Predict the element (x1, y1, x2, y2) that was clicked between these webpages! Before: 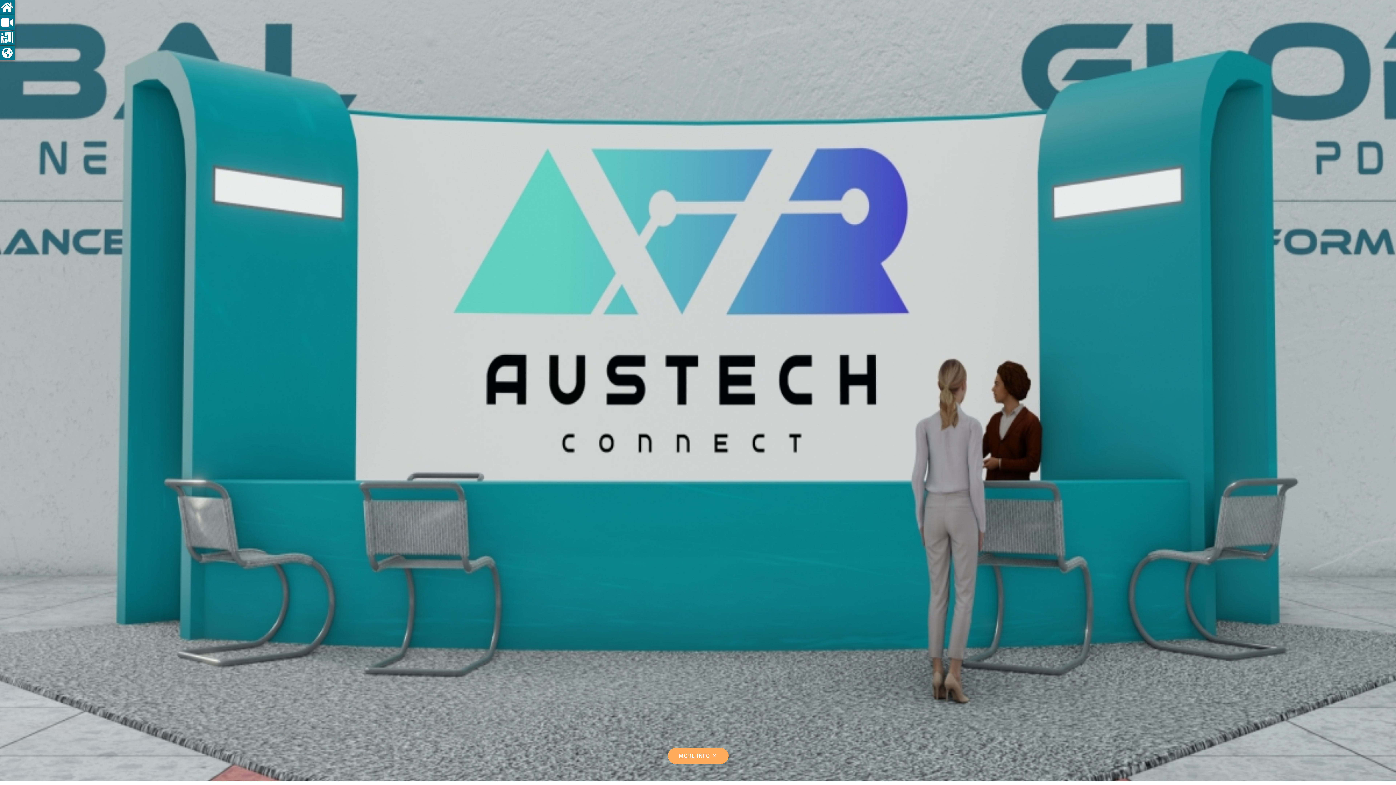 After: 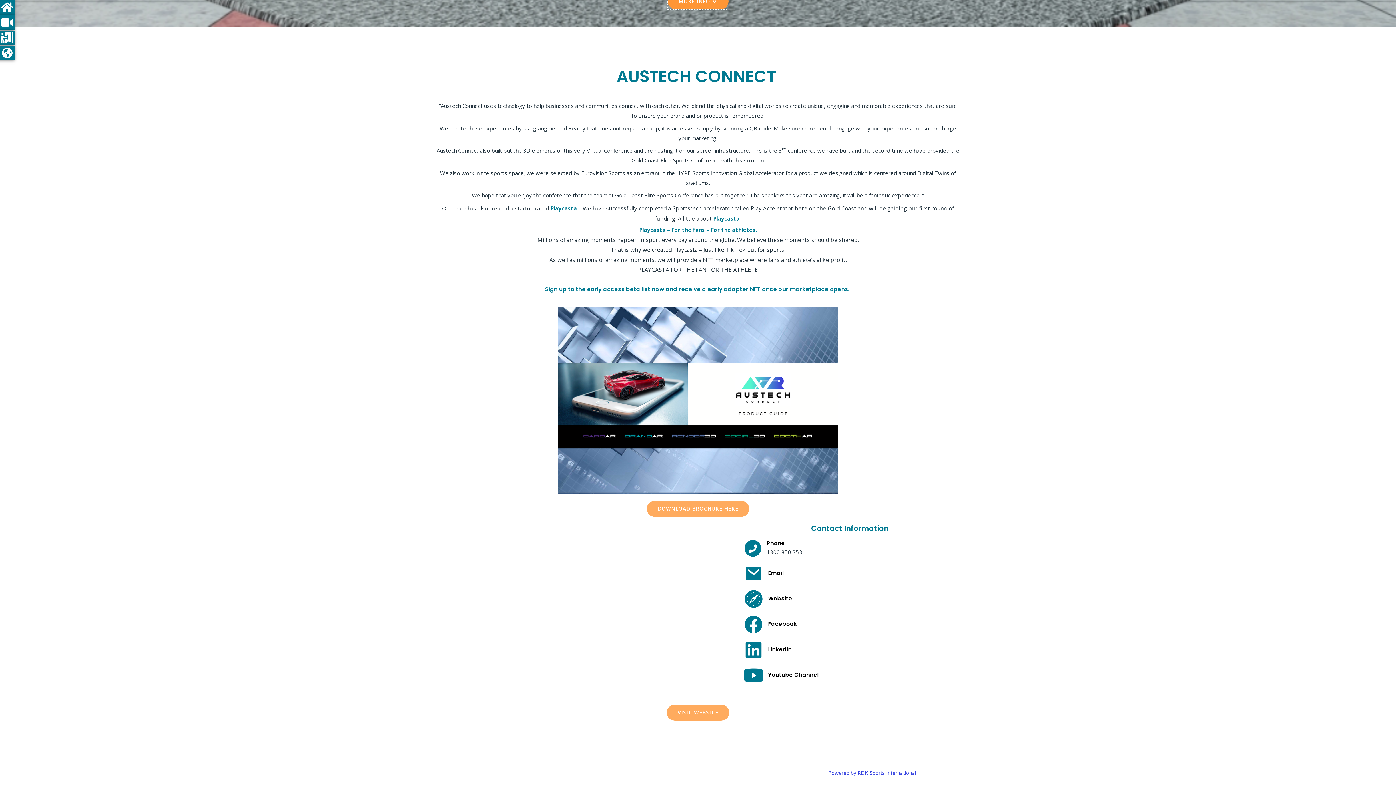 Action: label: MORE INFO bbox: (667, 748, 728, 764)